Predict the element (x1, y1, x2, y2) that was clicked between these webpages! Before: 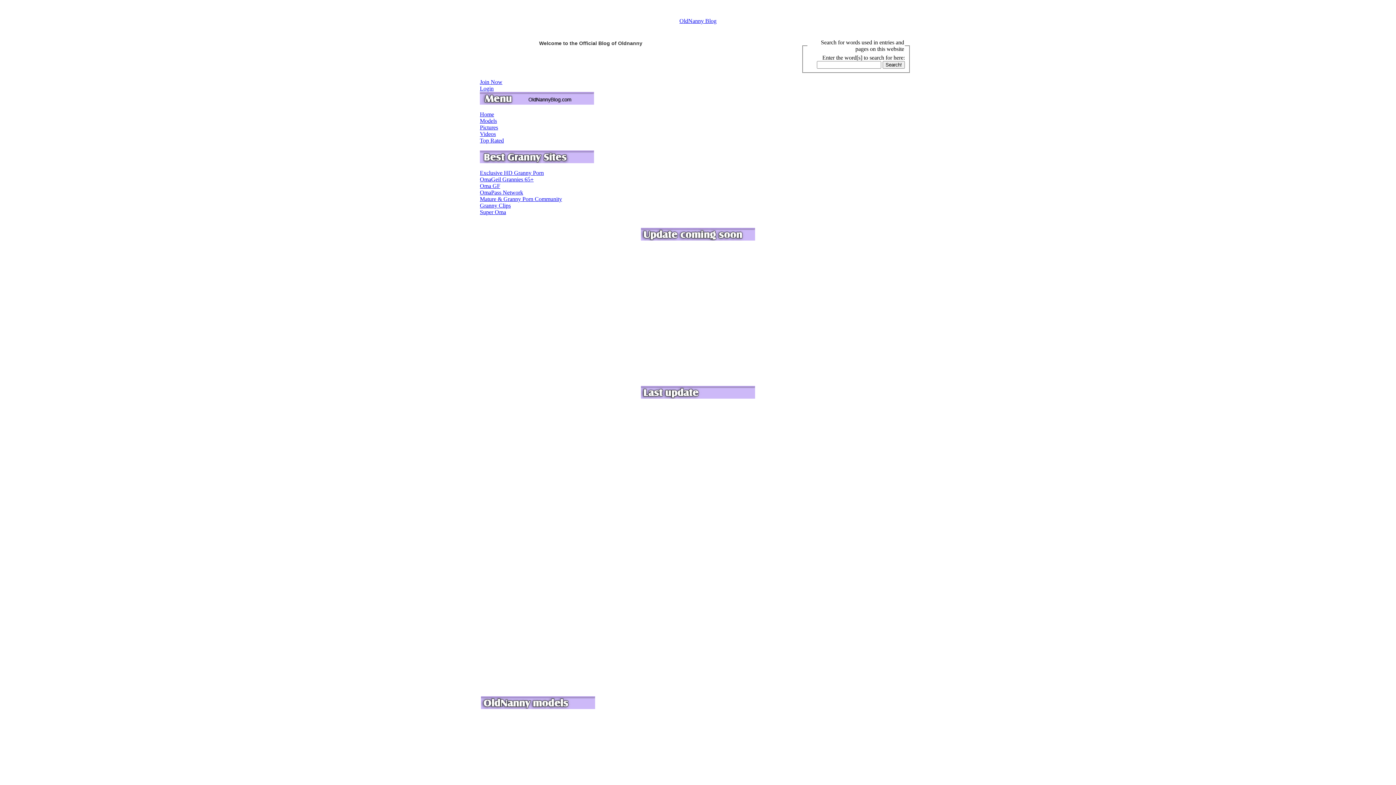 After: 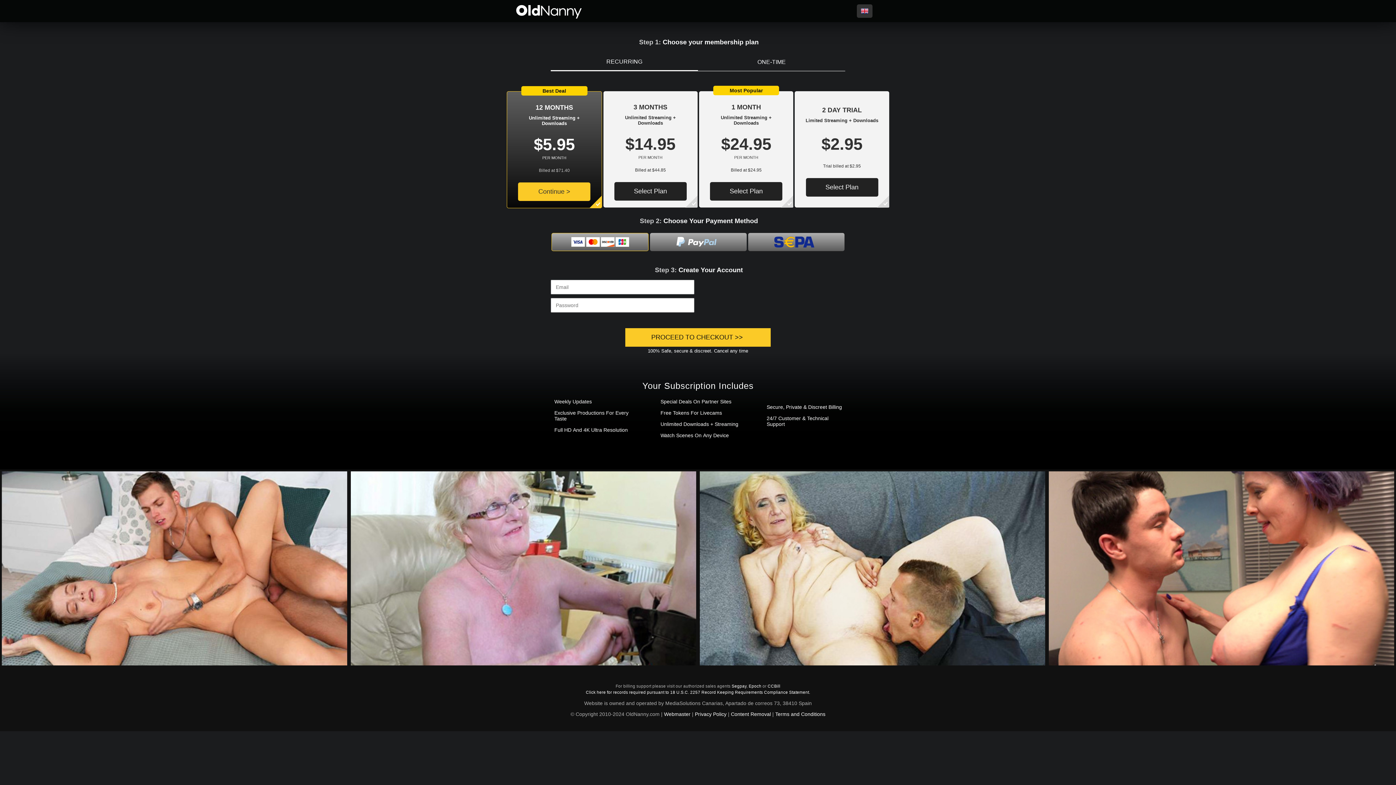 Action: bbox: (480, 78, 502, 85) label: Join Now